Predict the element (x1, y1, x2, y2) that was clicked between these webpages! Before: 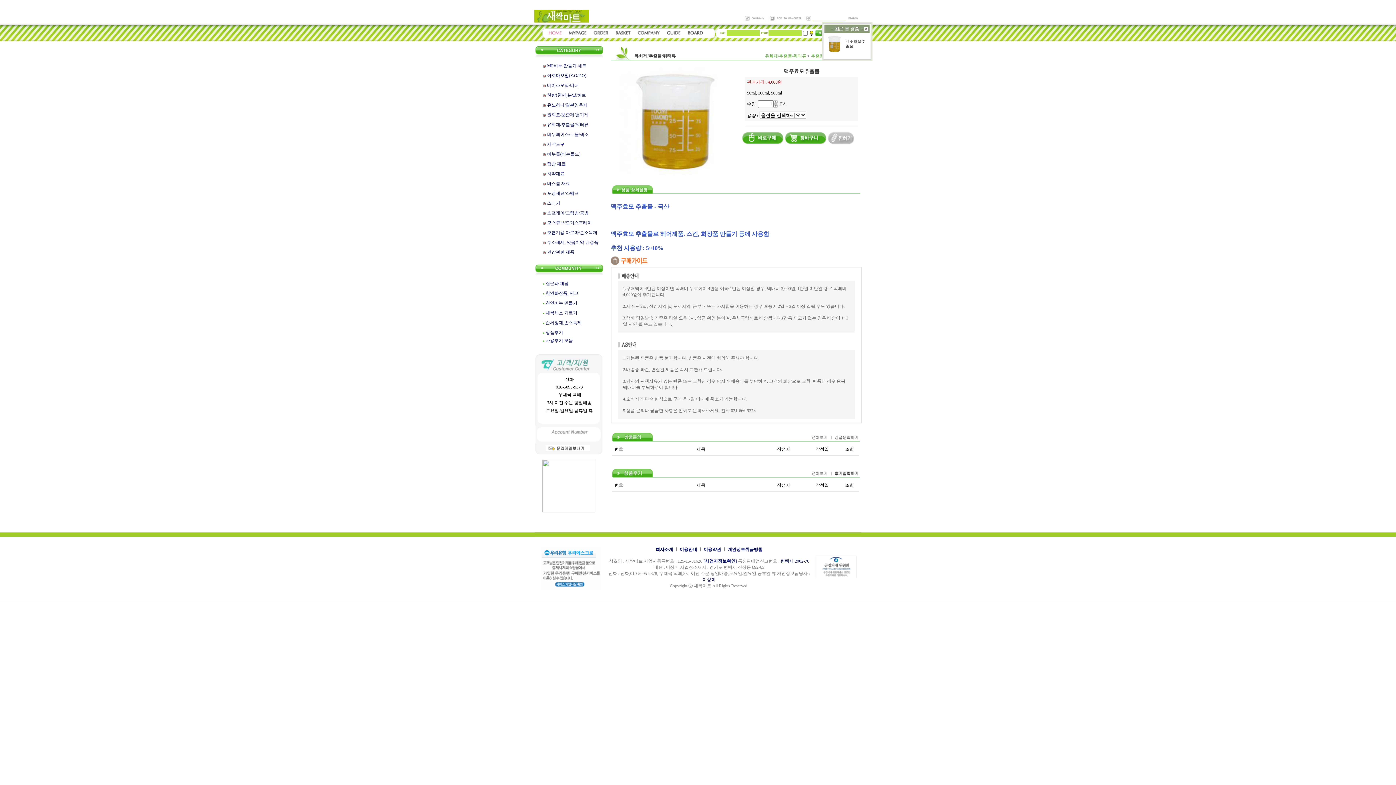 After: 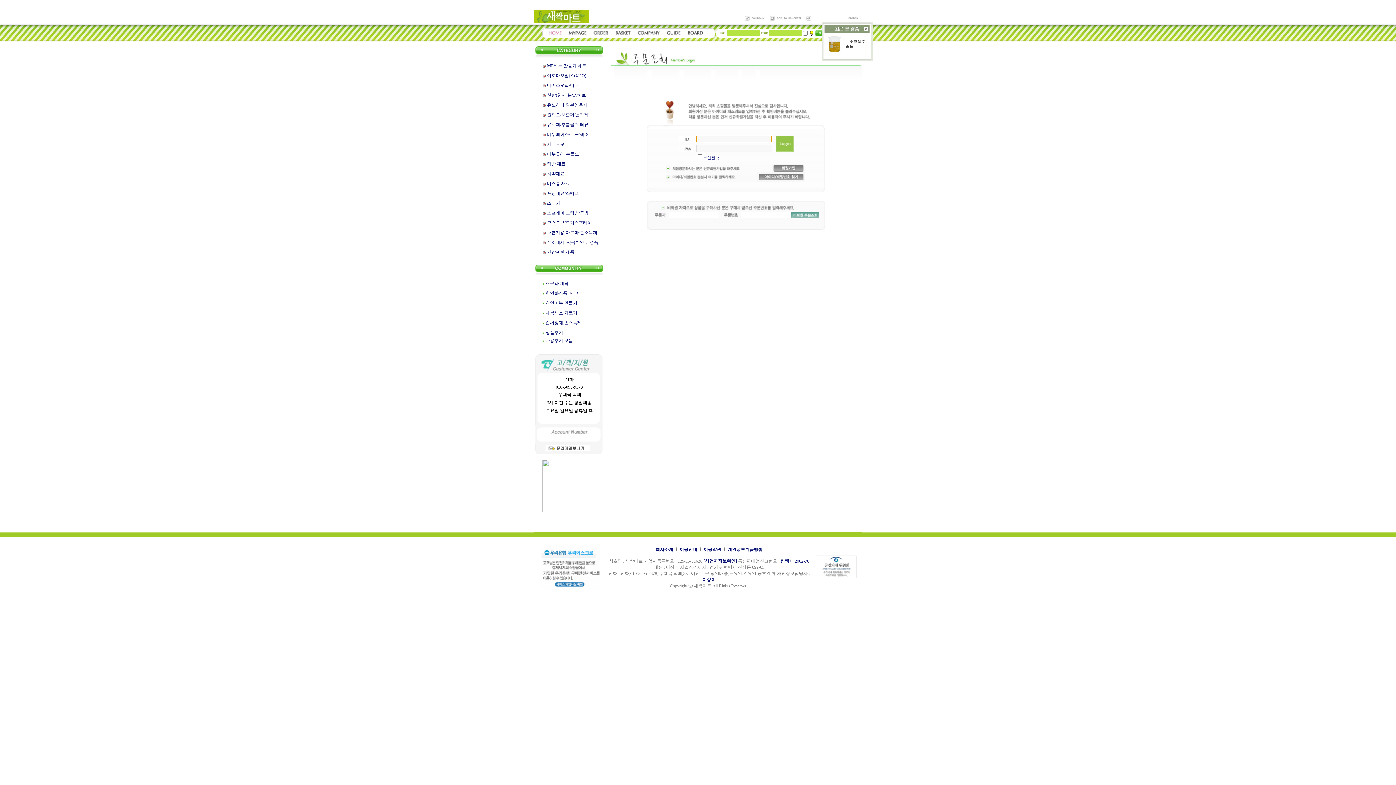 Action: bbox: (590, 34, 612, 39)